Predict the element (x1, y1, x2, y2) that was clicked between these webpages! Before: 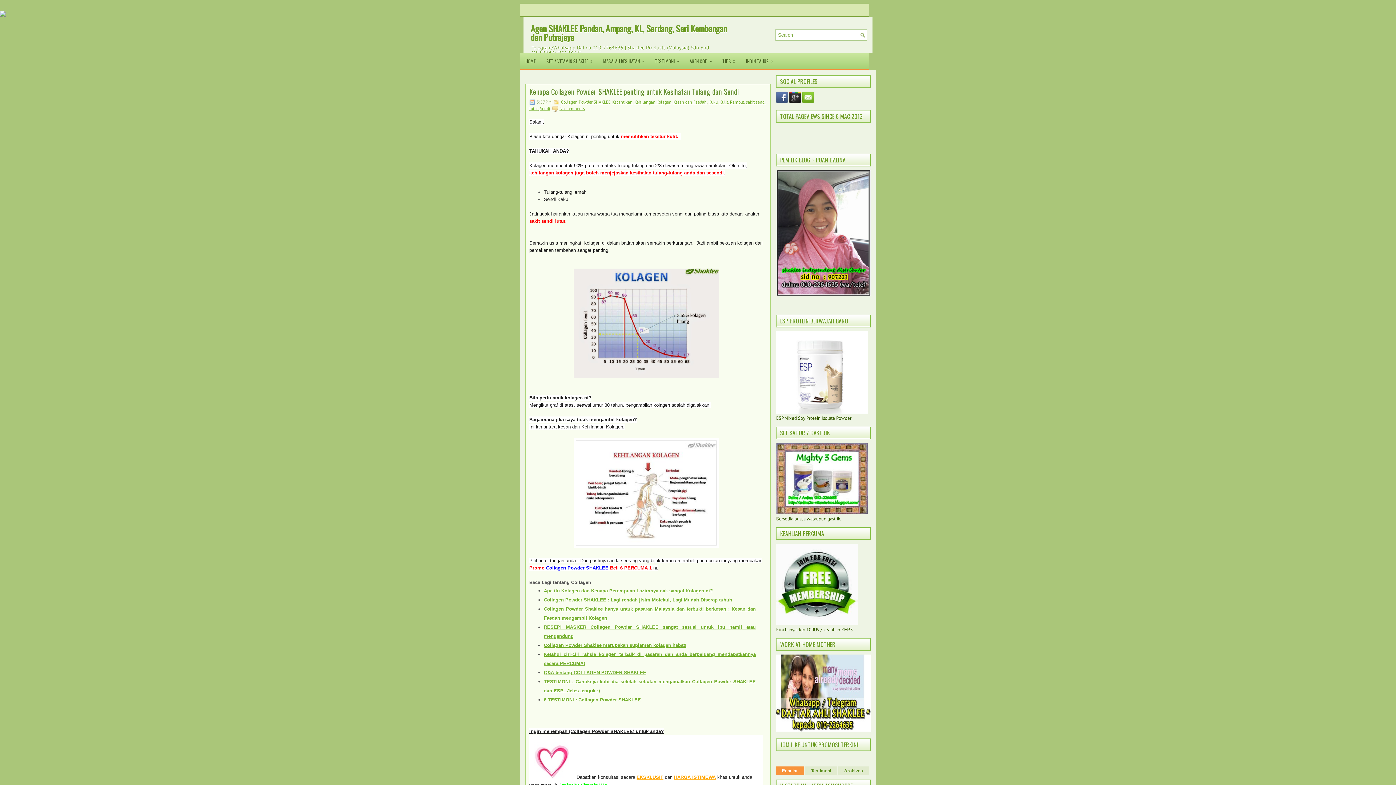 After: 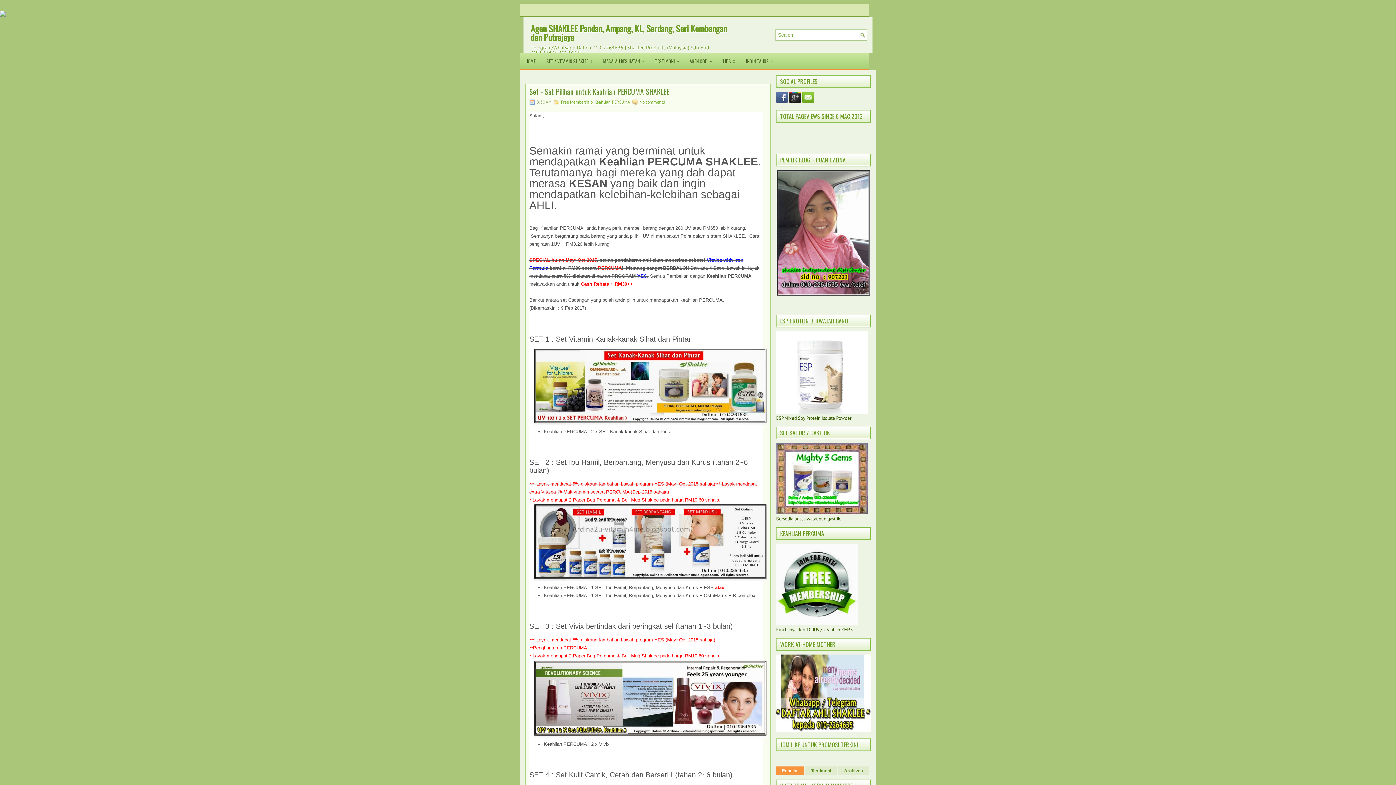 Action: bbox: (776, 620, 857, 626)